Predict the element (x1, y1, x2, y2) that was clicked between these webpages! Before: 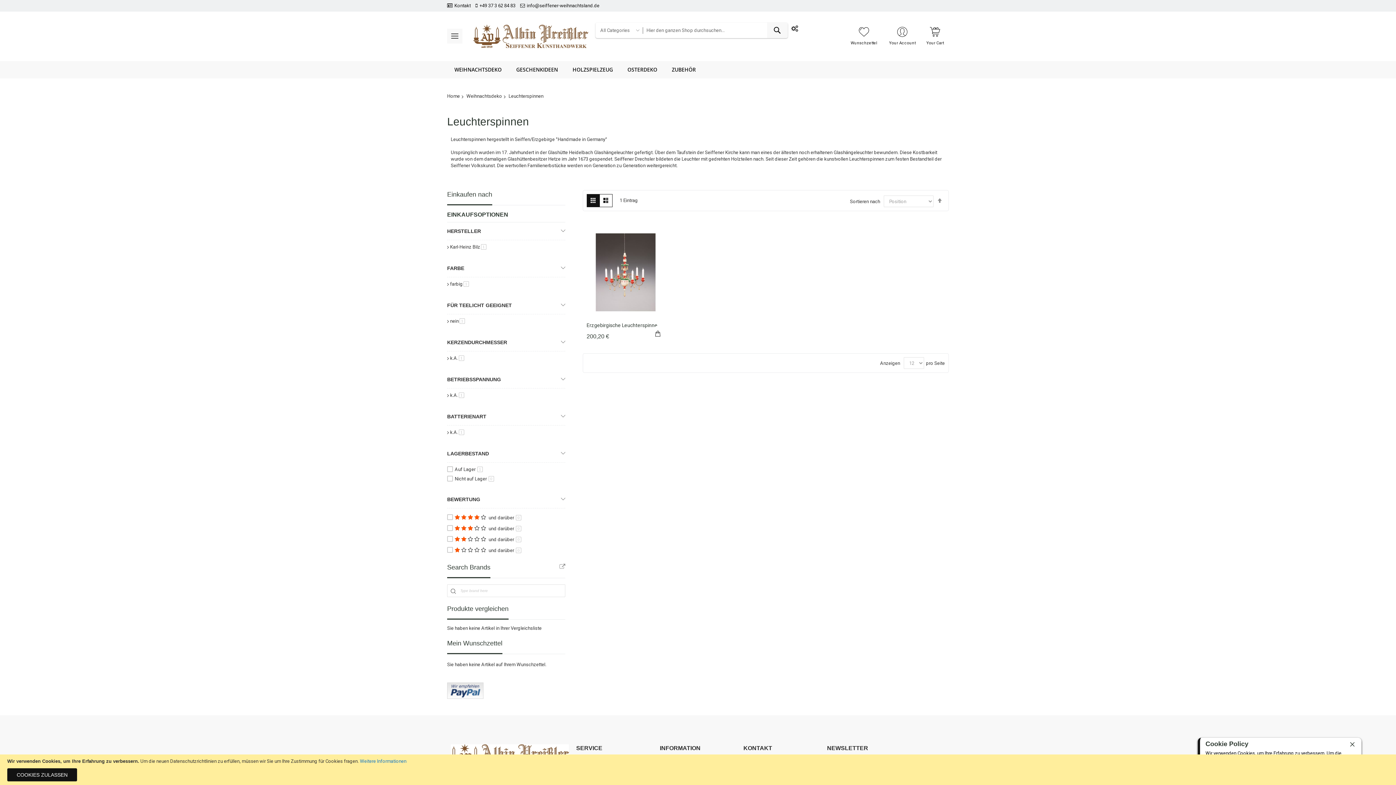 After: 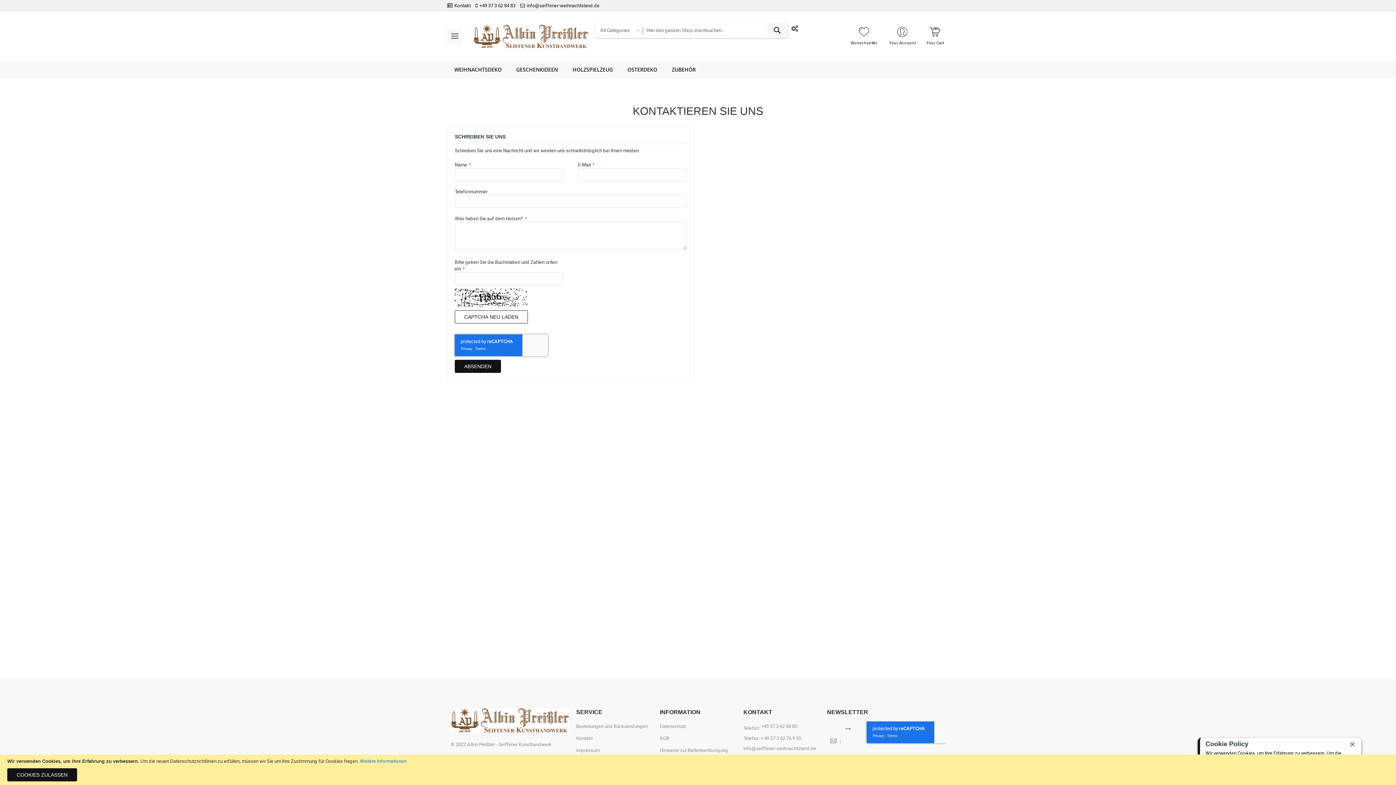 Action: bbox: (447, 2, 470, 9) label: Kontakt